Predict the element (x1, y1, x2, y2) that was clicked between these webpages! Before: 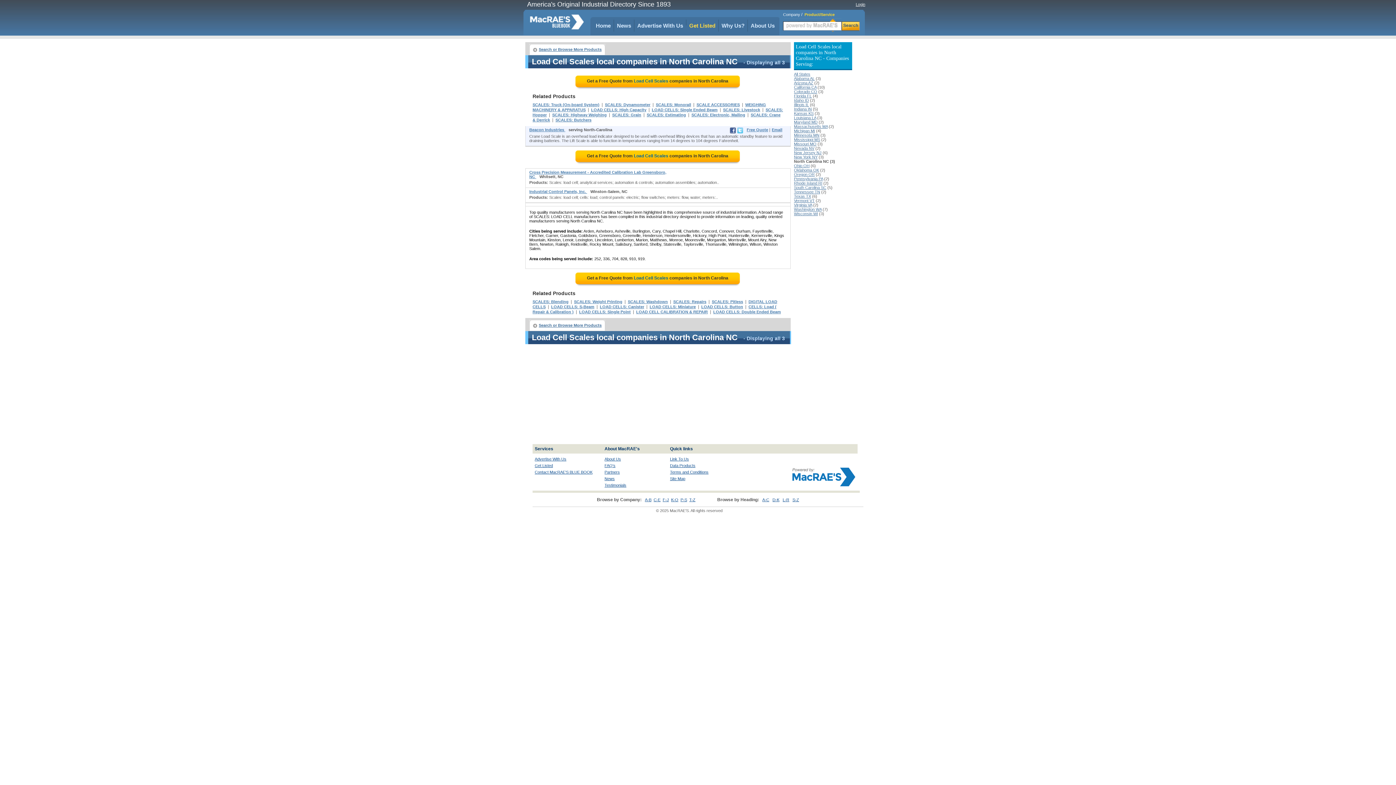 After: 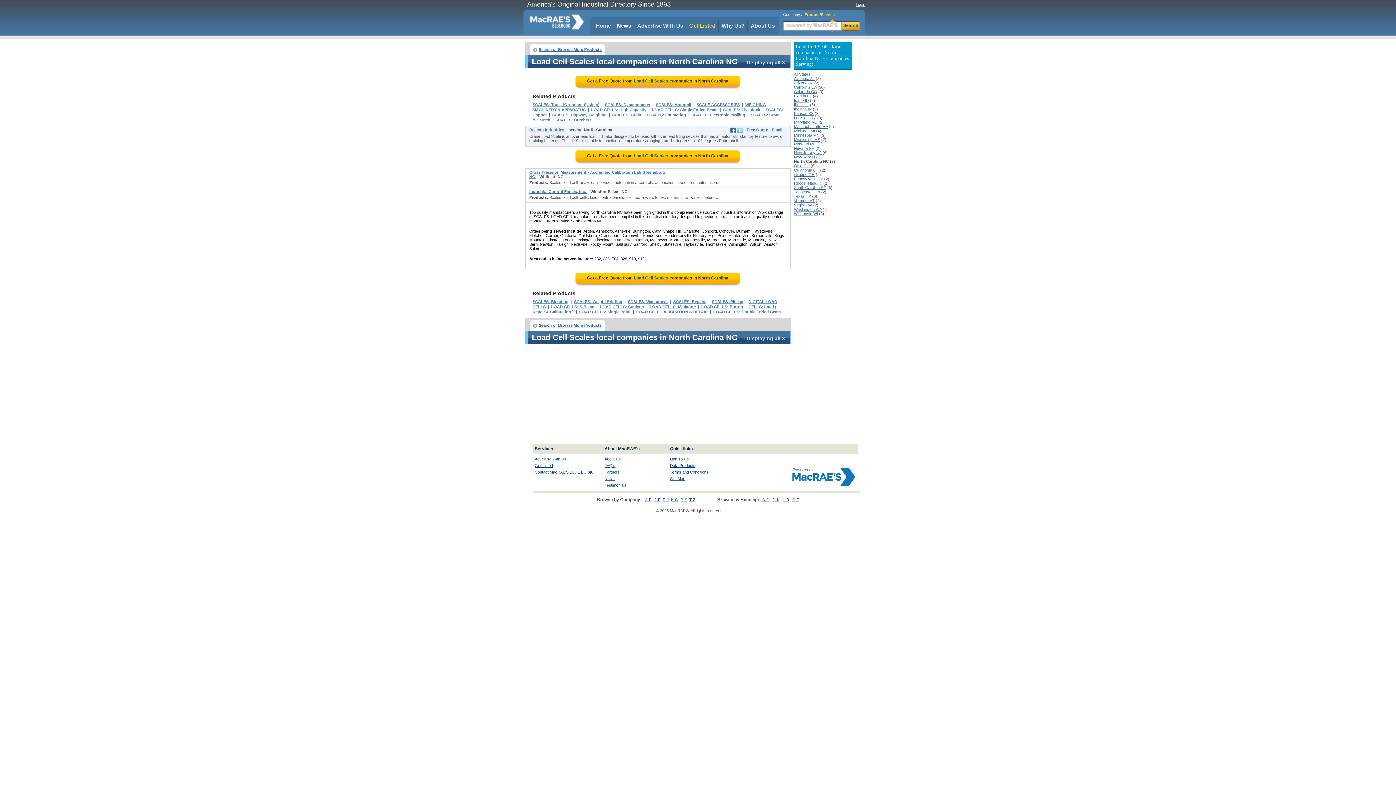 Action: bbox: (617, 22, 631, 28) label: News